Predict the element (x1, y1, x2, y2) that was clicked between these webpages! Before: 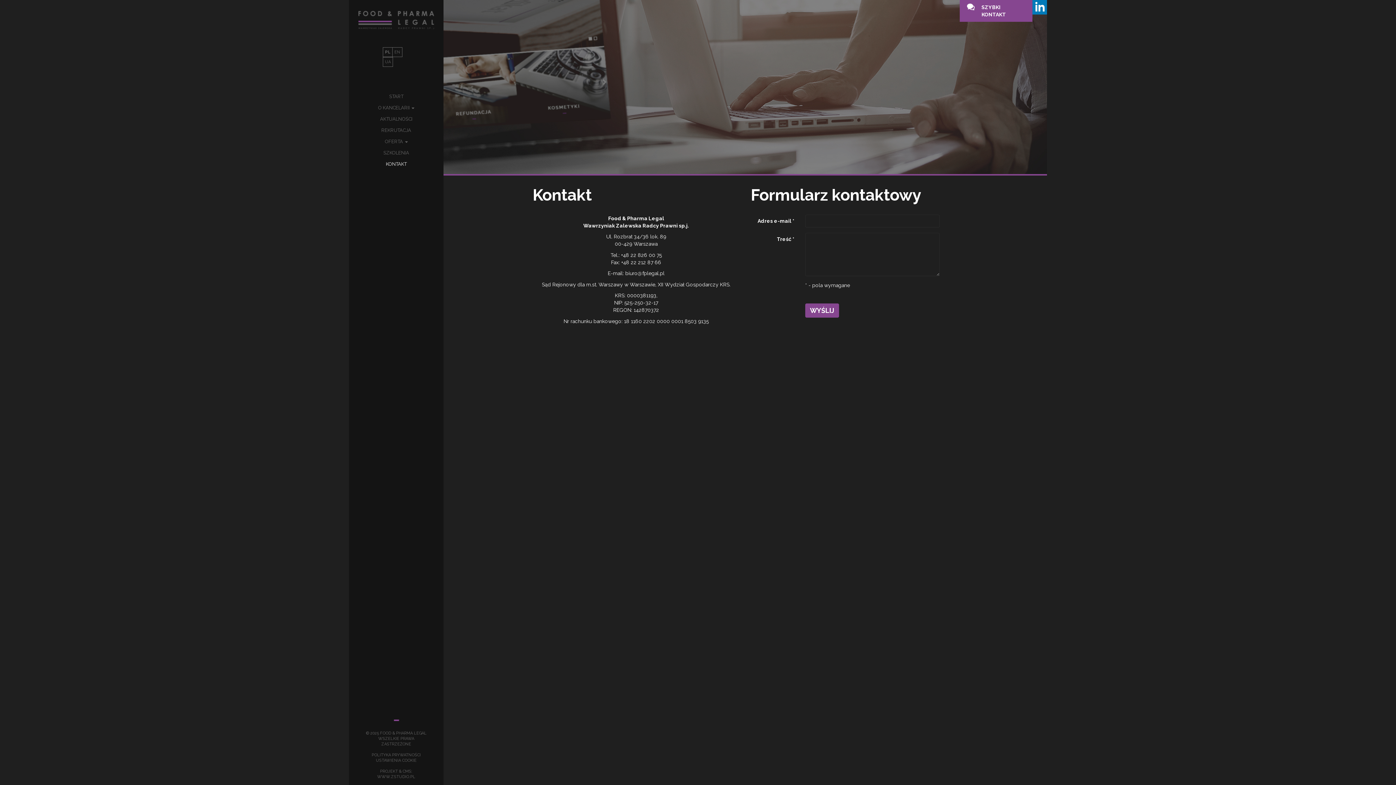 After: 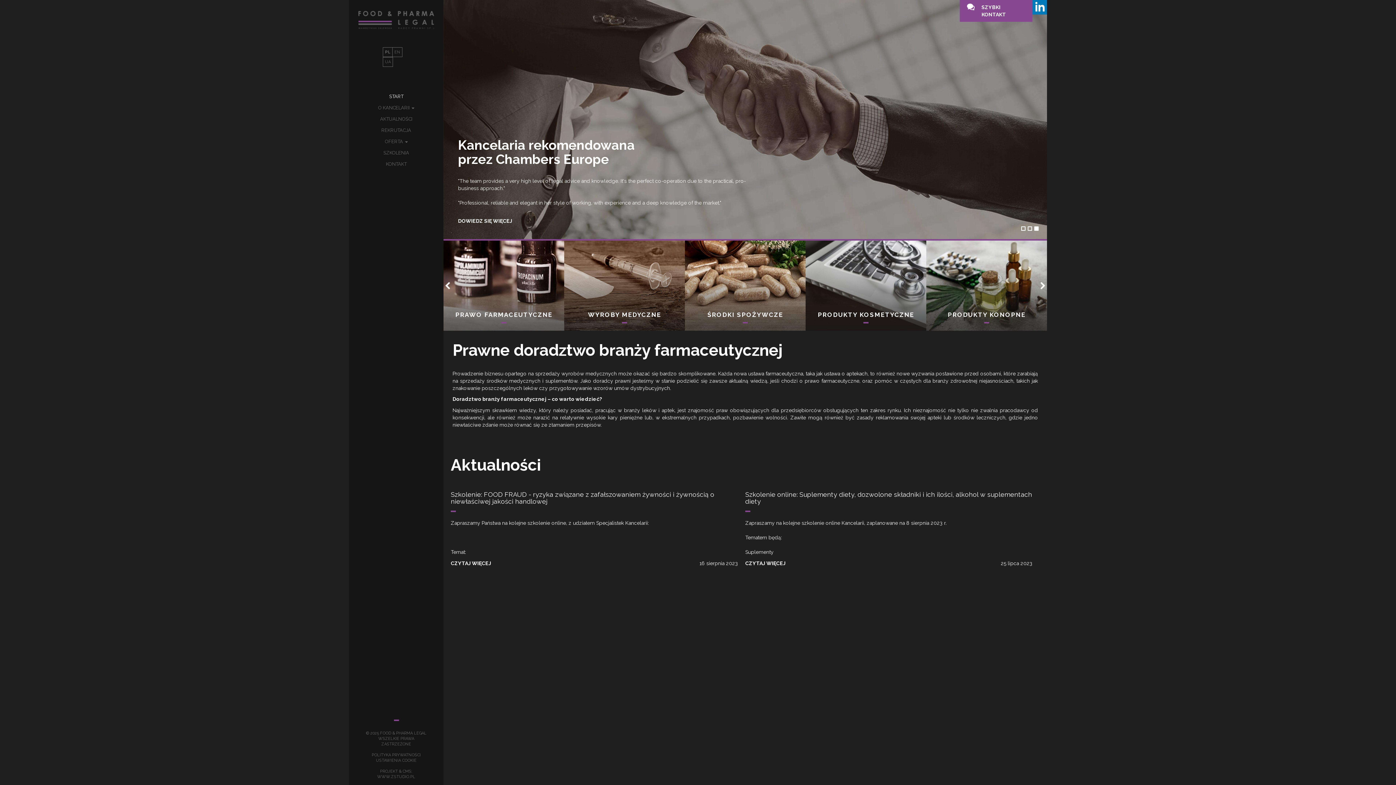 Action: label: PL bbox: (382, 47, 392, 57)